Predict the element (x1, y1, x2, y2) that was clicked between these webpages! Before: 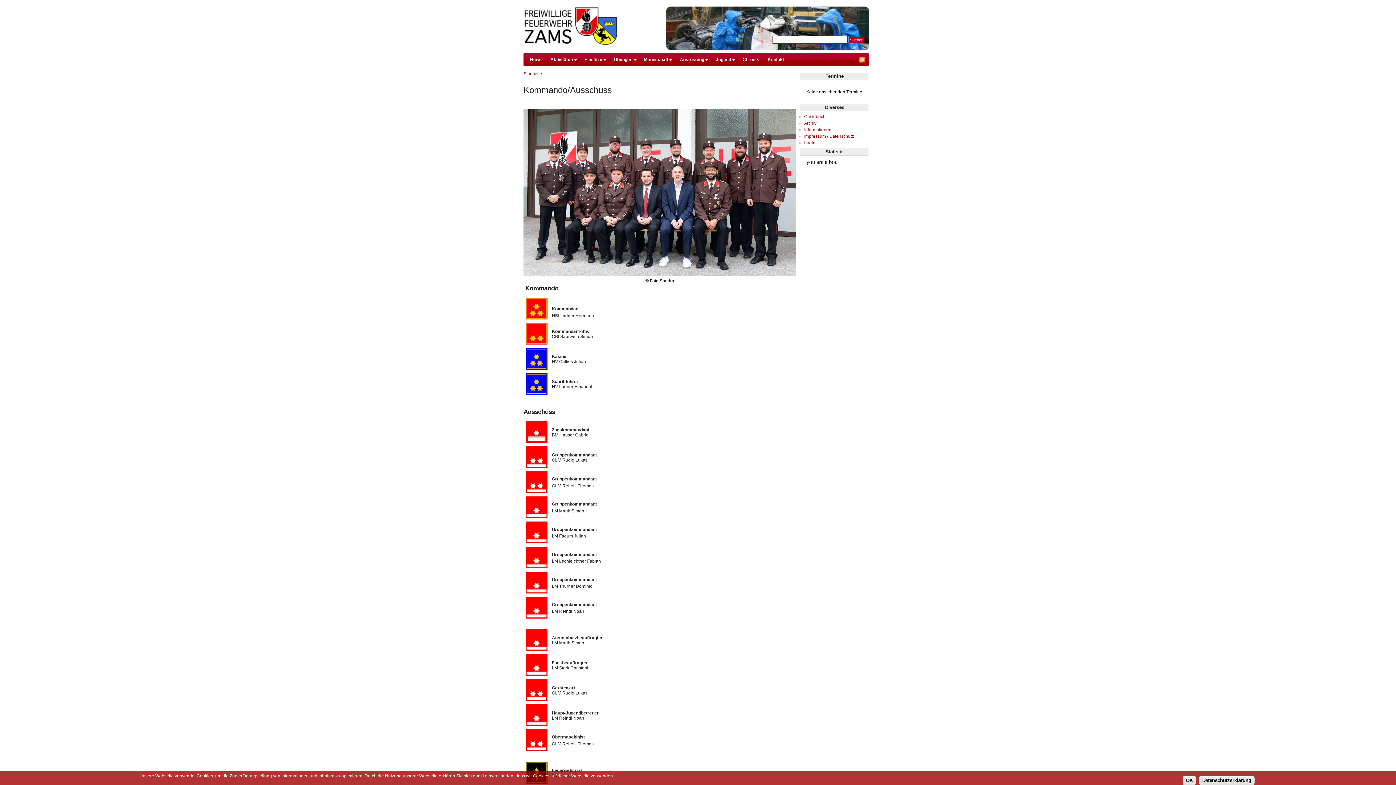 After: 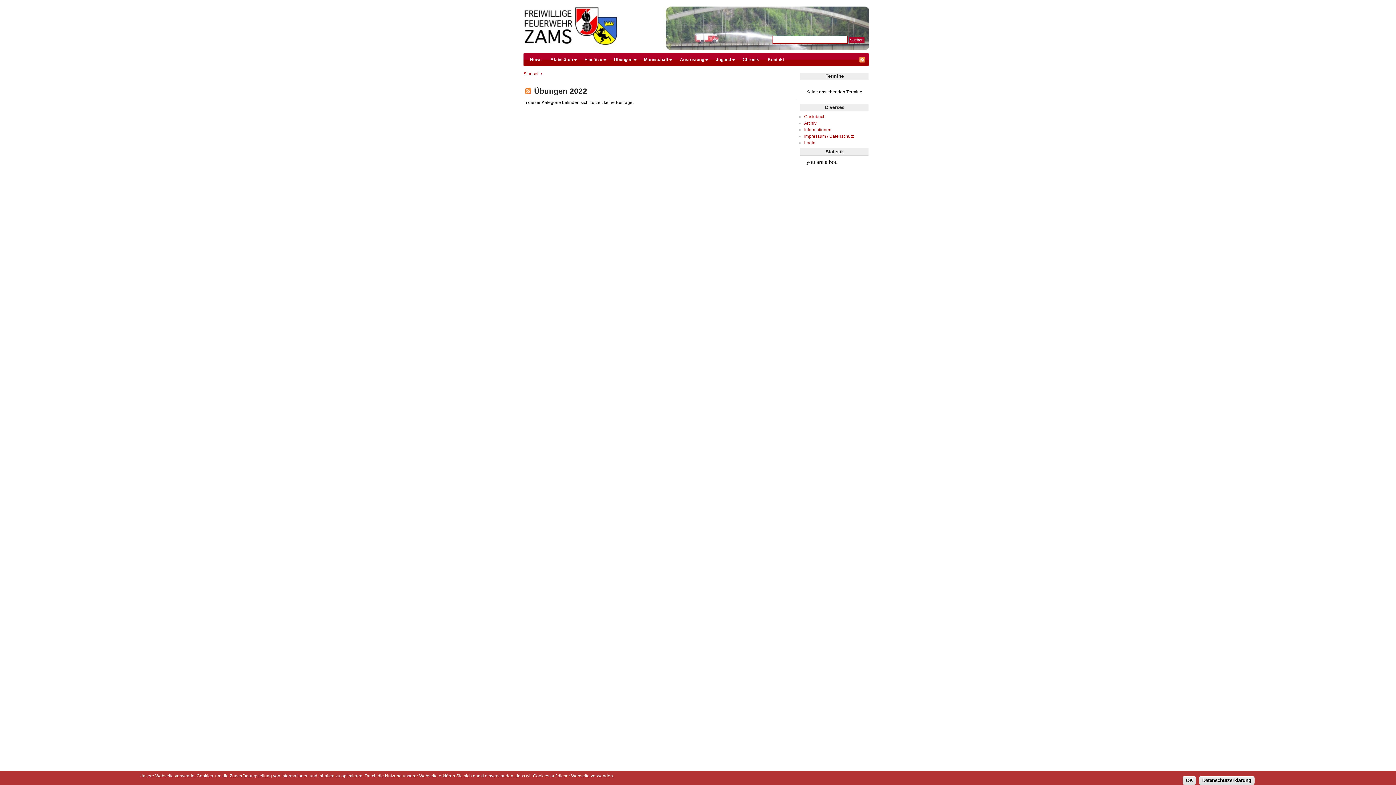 Action: label: Übungen bbox: (609, 53, 636, 66)